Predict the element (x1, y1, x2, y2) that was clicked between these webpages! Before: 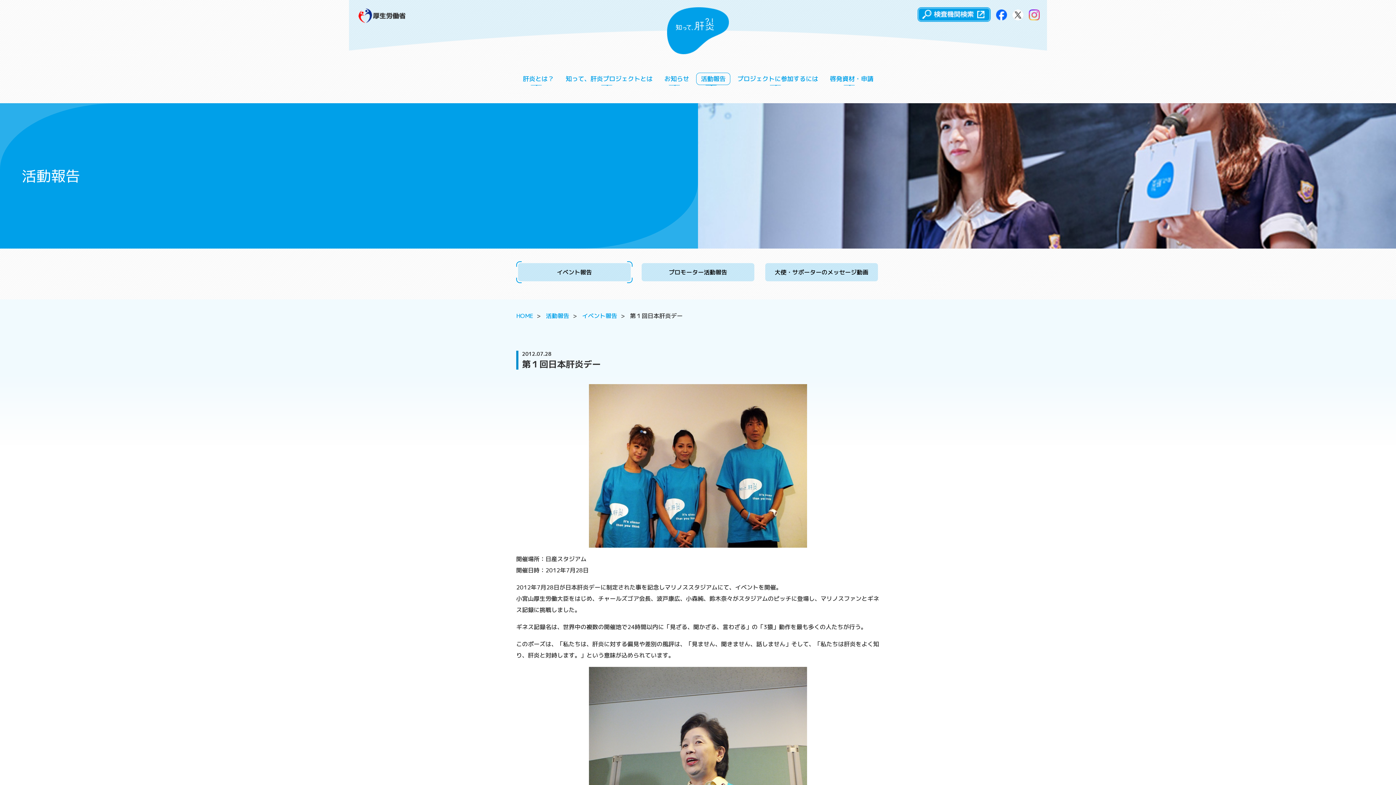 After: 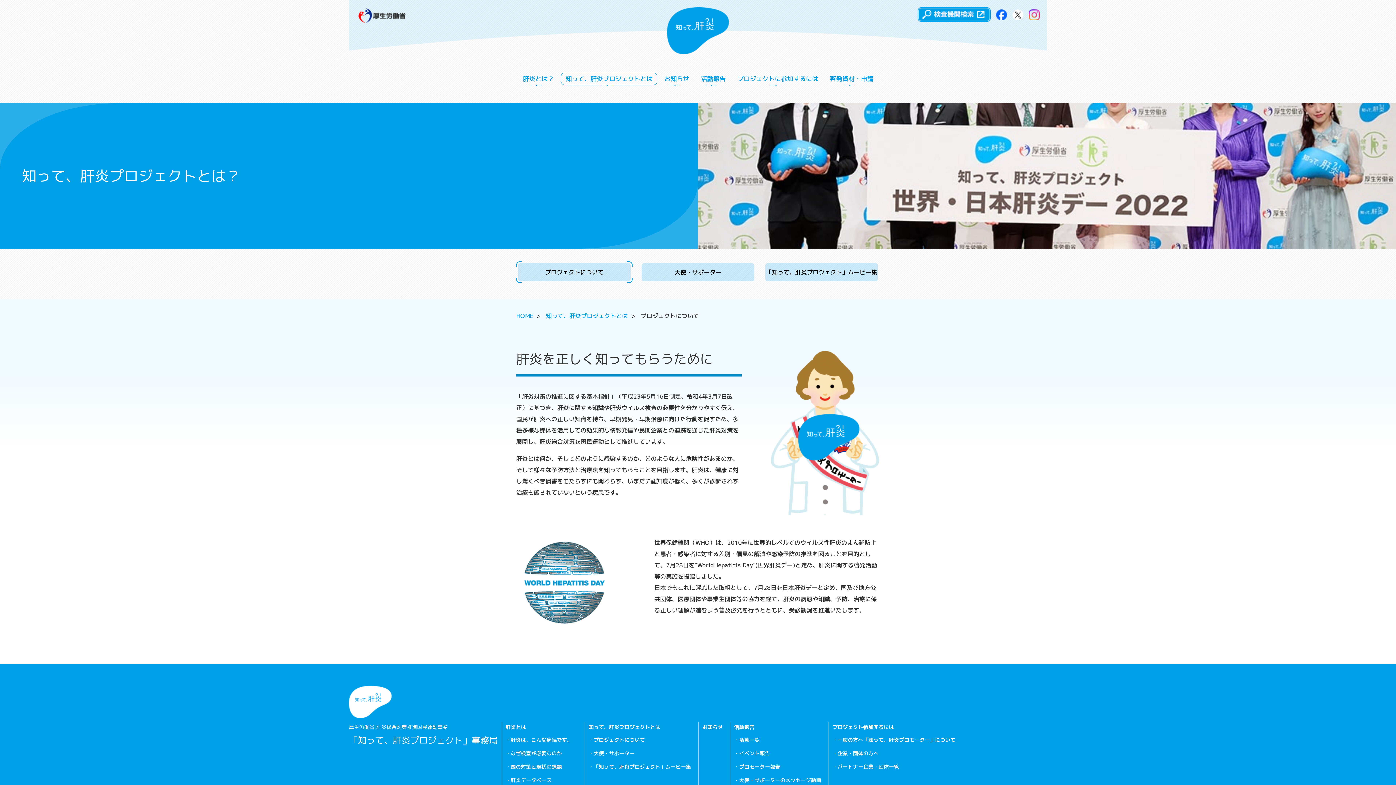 Action: label: 知って、肝炎プロジェクトとは
・ bbox: (561, 72, 657, 85)